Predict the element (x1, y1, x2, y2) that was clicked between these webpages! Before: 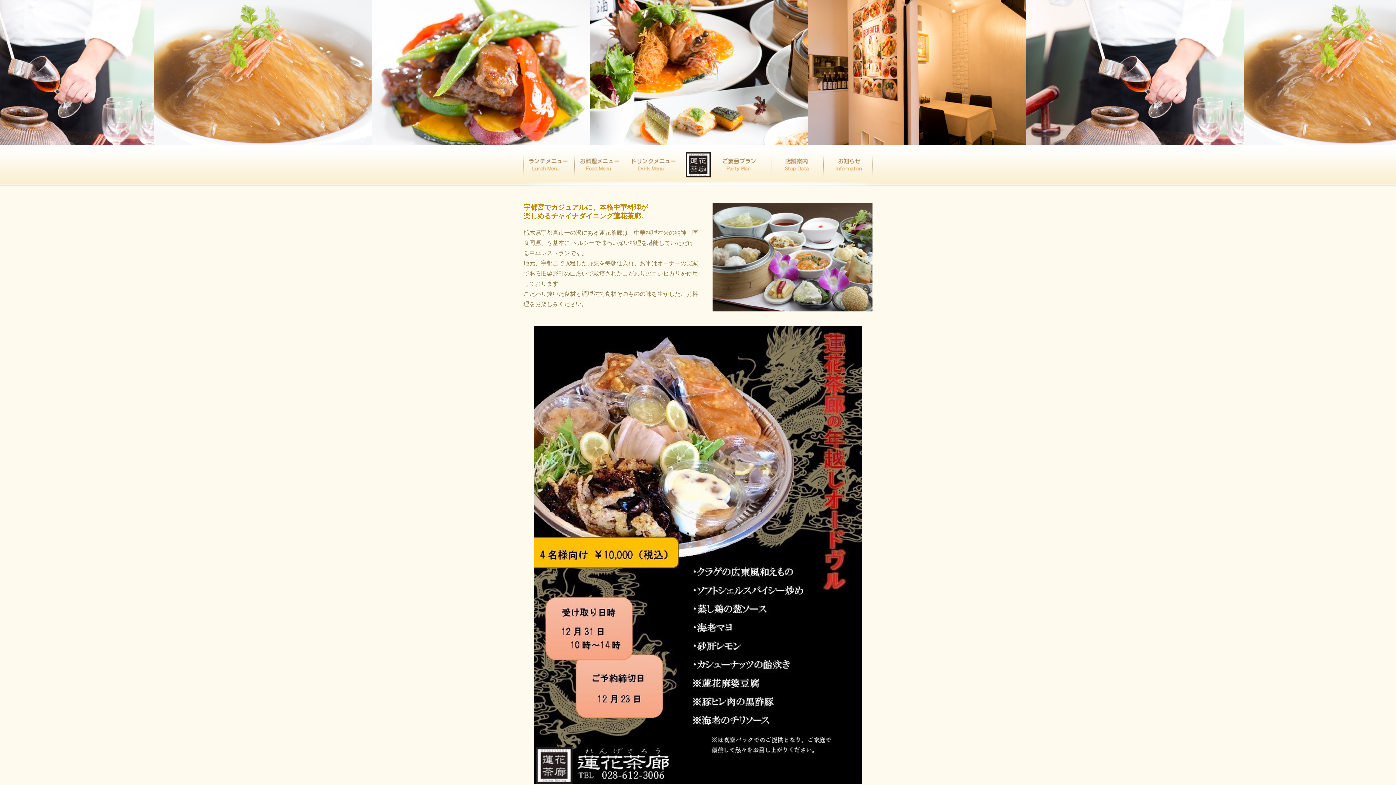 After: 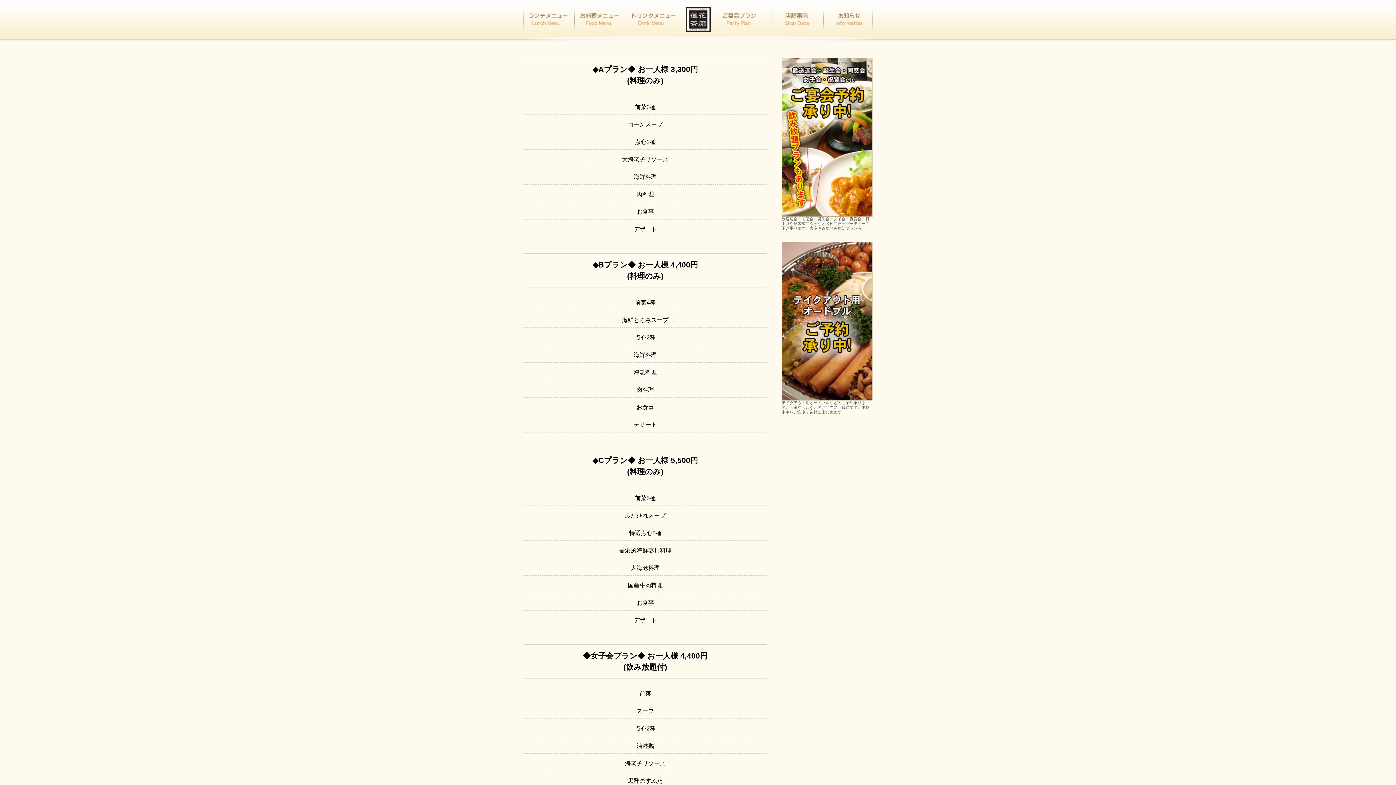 Action: bbox: (710, 176, 771, 182)